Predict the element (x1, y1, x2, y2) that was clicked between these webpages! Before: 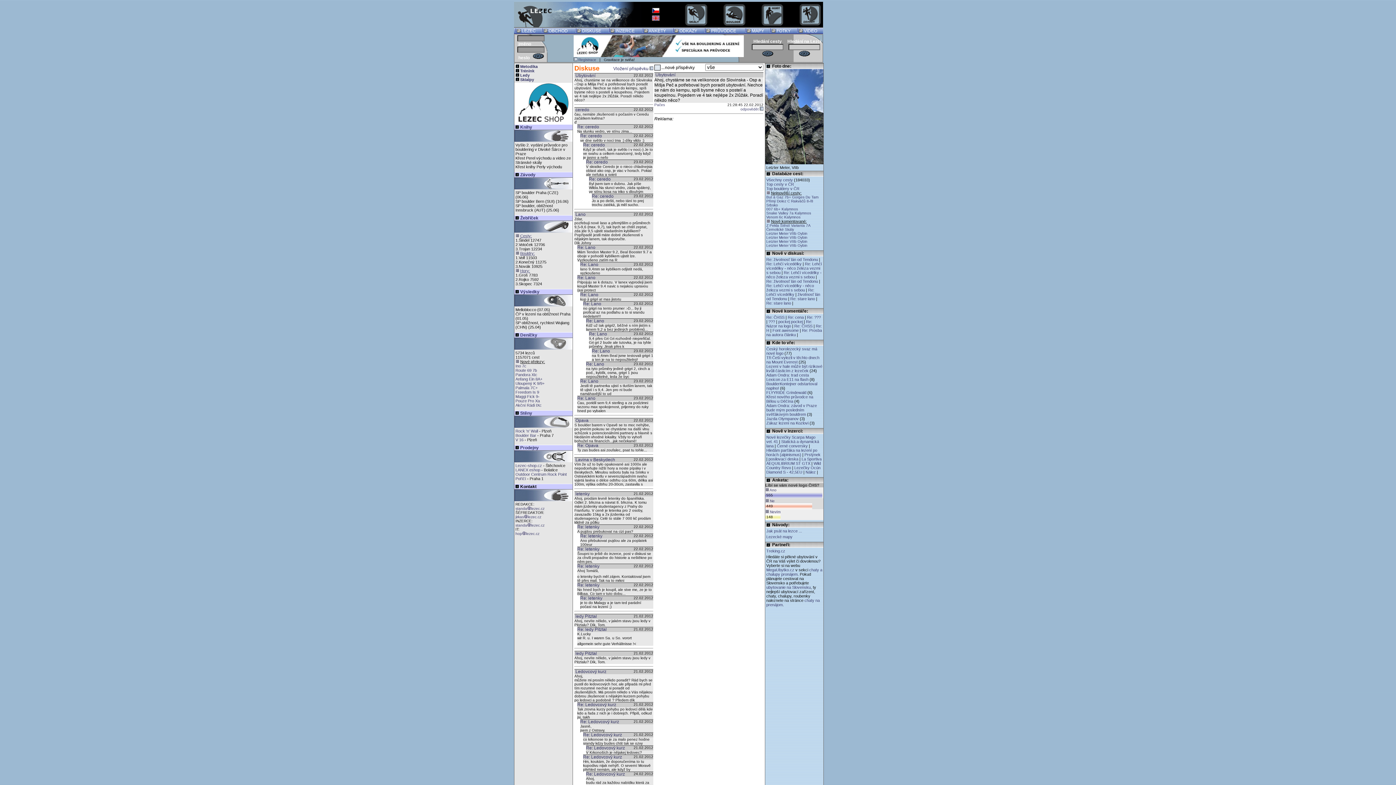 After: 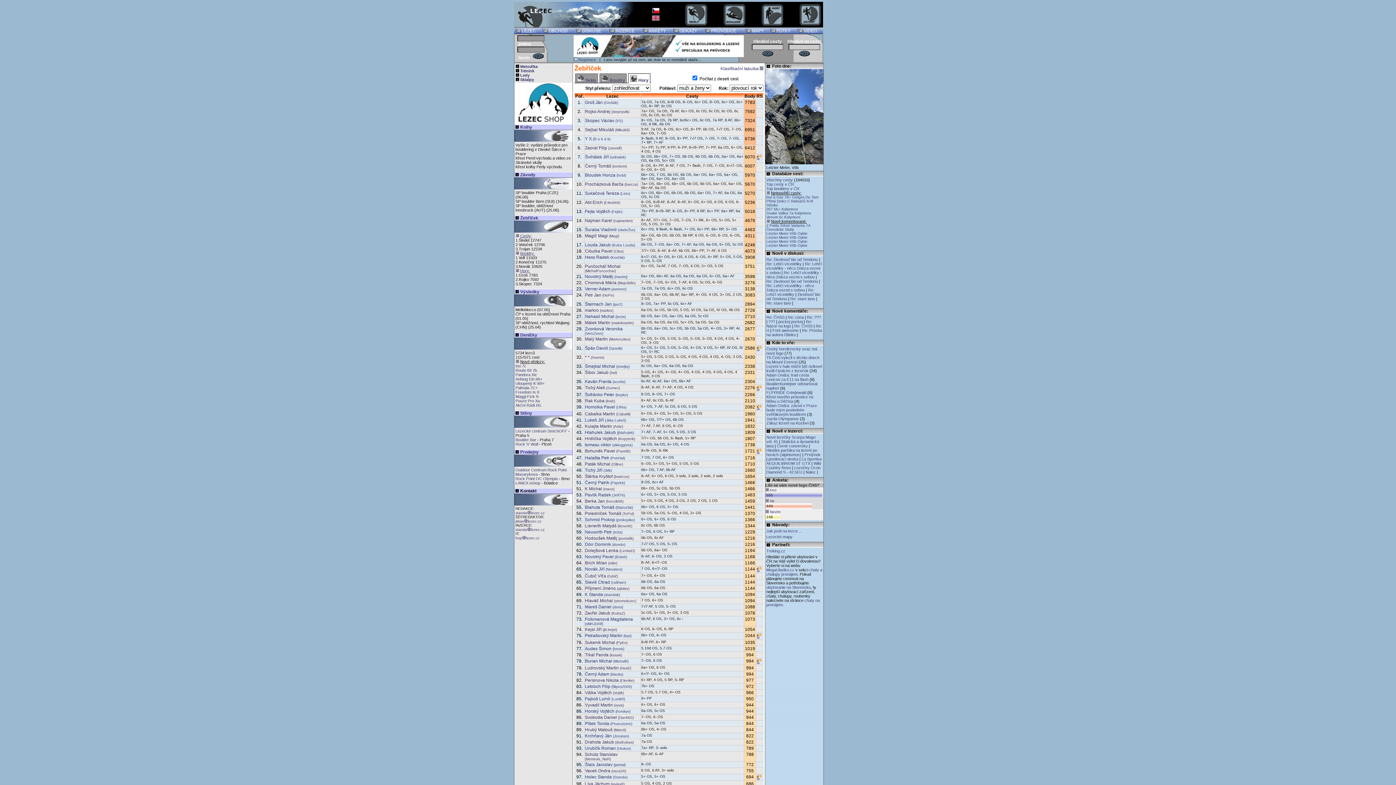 Action: label: Hory: bbox: (520, 268, 530, 273)